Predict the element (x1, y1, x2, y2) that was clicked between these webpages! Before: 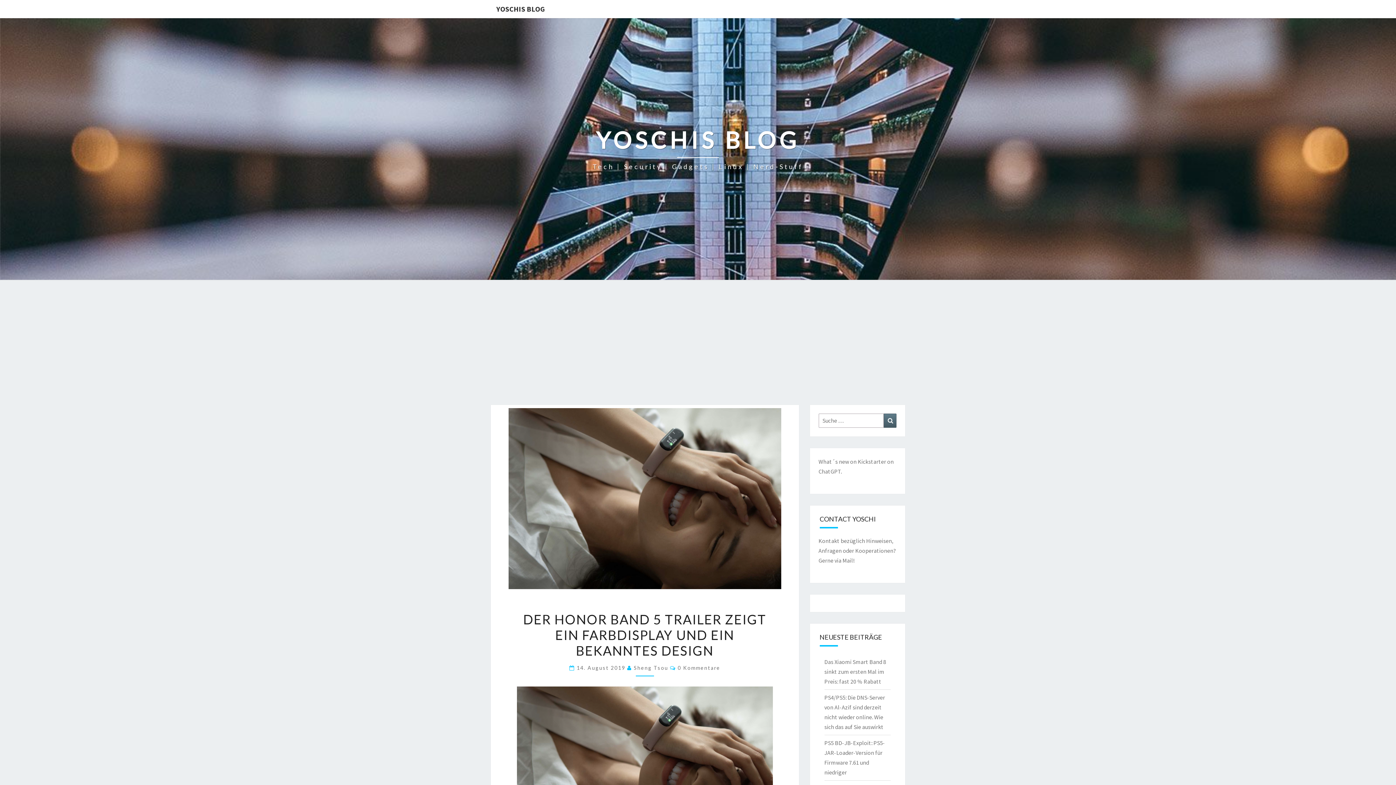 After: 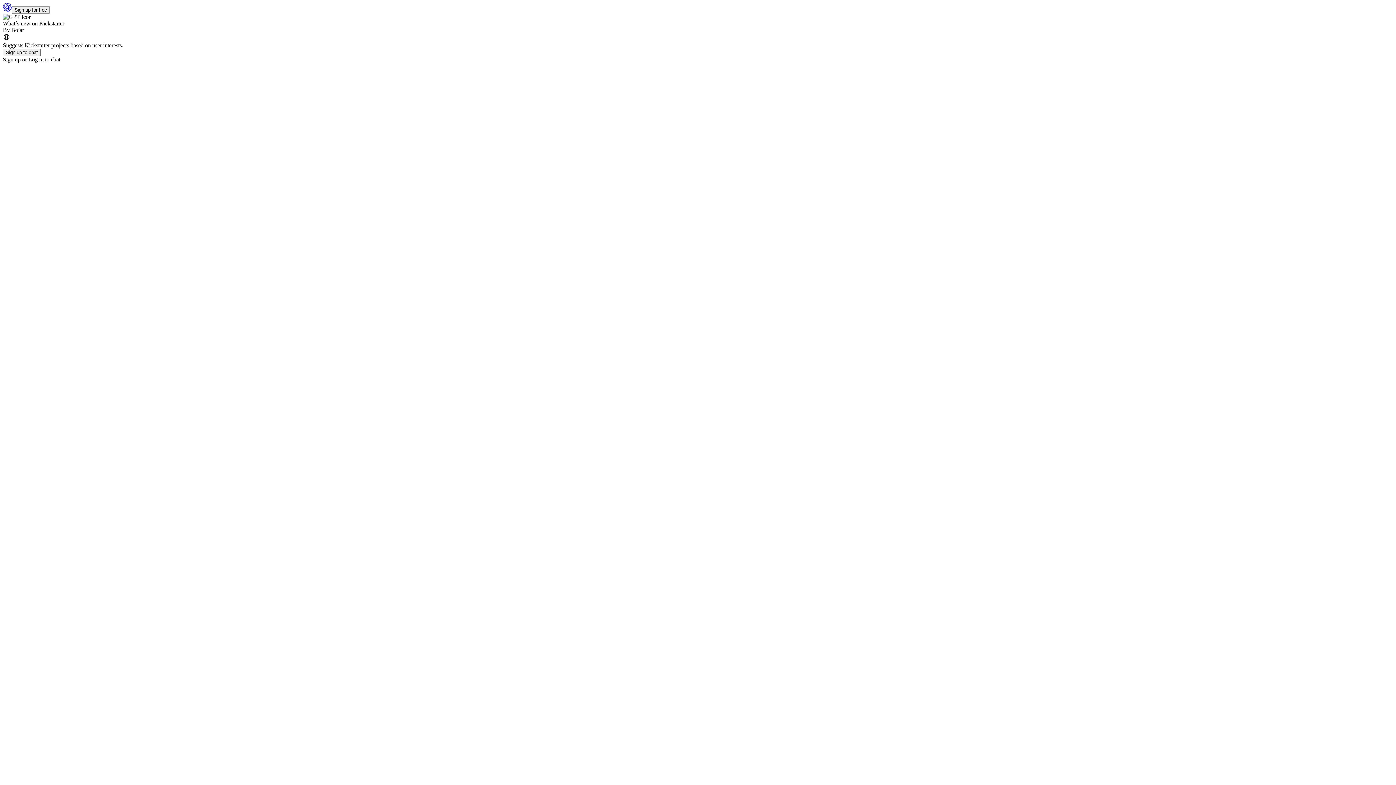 Action: bbox: (818, 458, 886, 465) label: What´s new on Kickstarter